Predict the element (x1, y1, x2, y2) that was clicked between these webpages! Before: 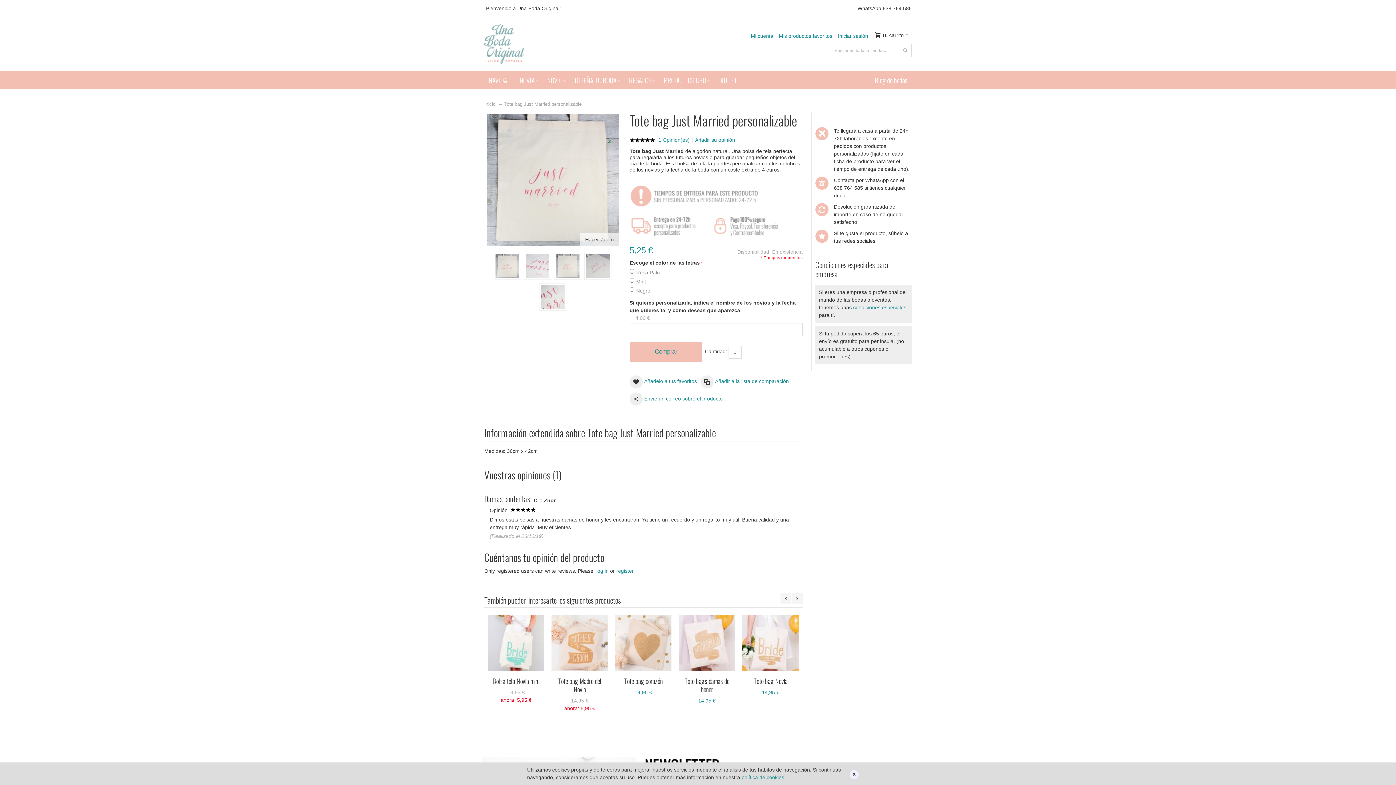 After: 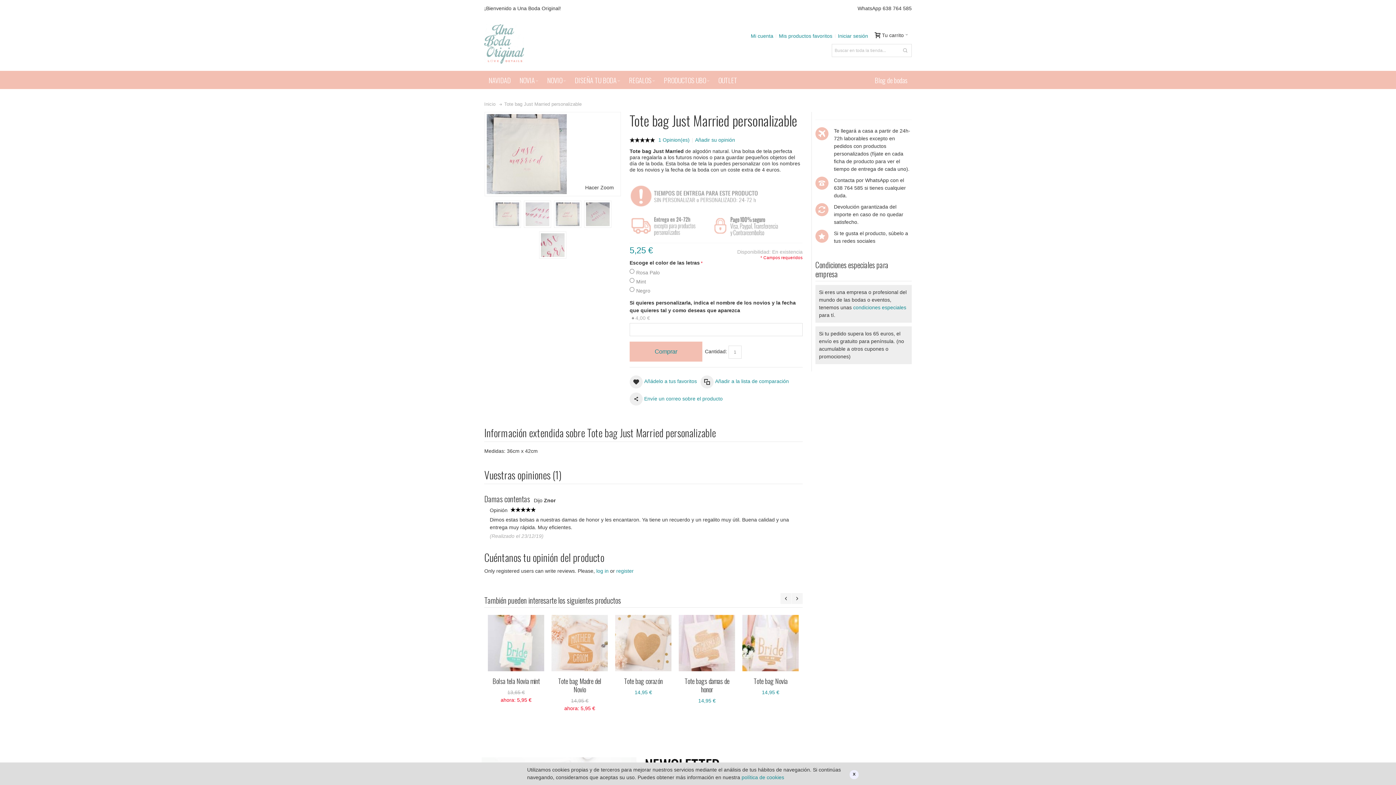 Action: bbox: (493, 252, 521, 280)